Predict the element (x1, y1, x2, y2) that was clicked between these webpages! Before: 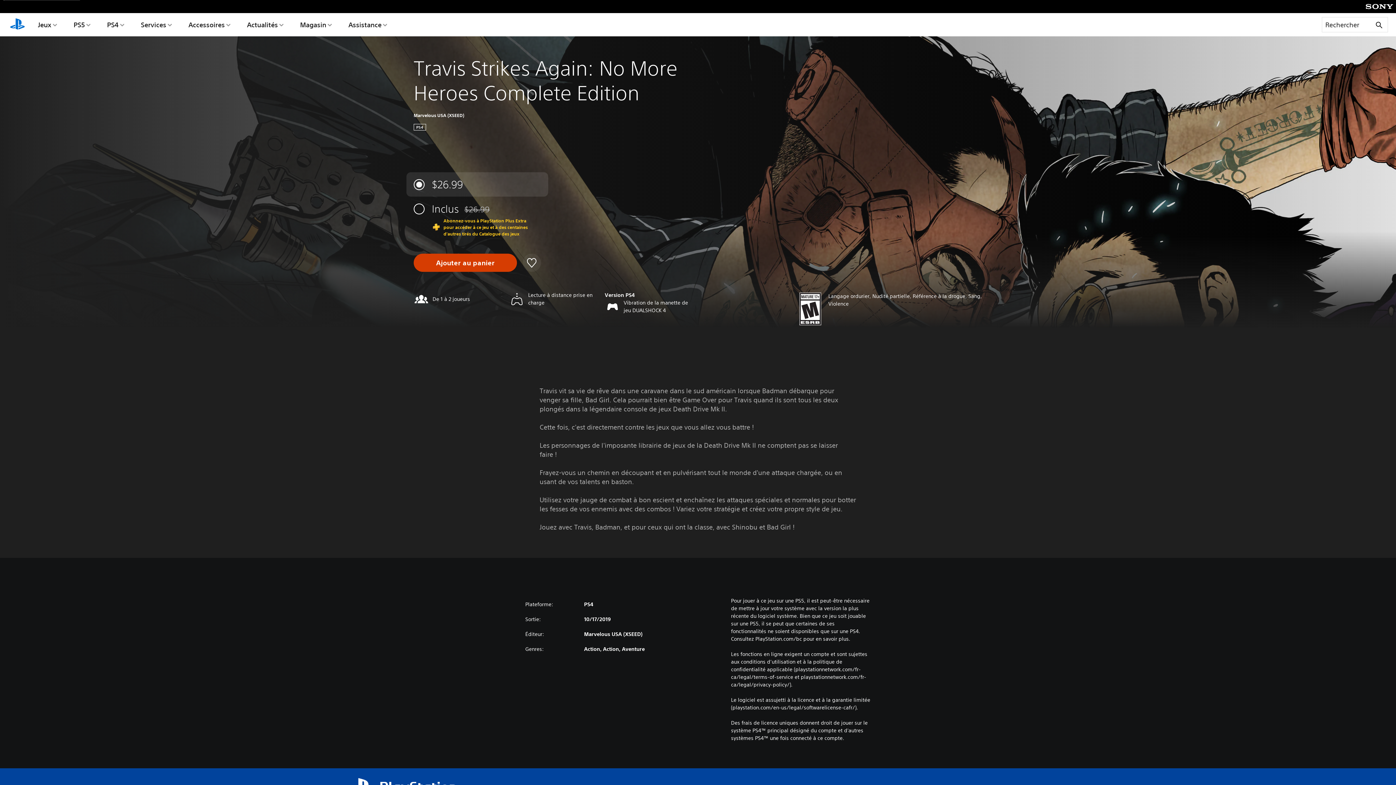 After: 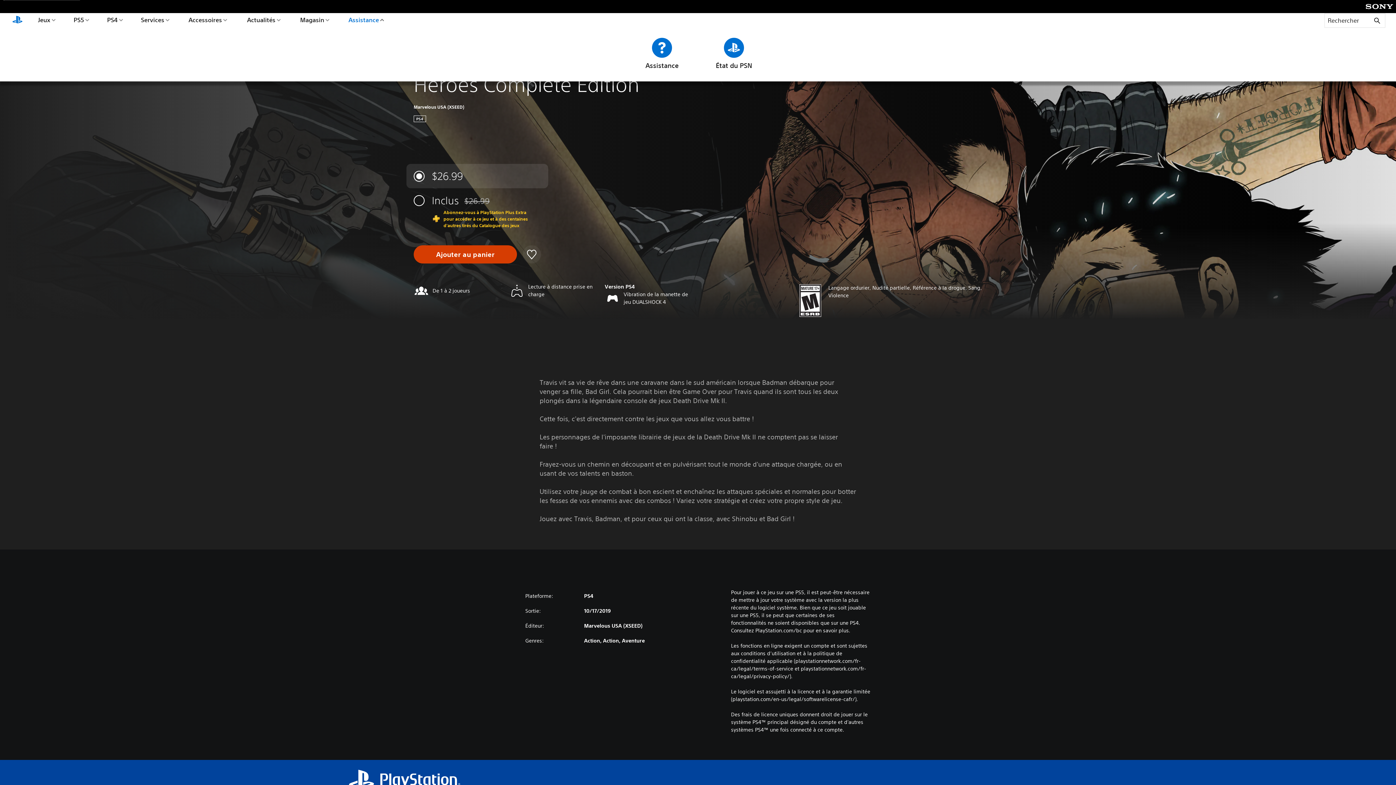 Action: bbox: (346, 13, 388, 36) label: Assistance